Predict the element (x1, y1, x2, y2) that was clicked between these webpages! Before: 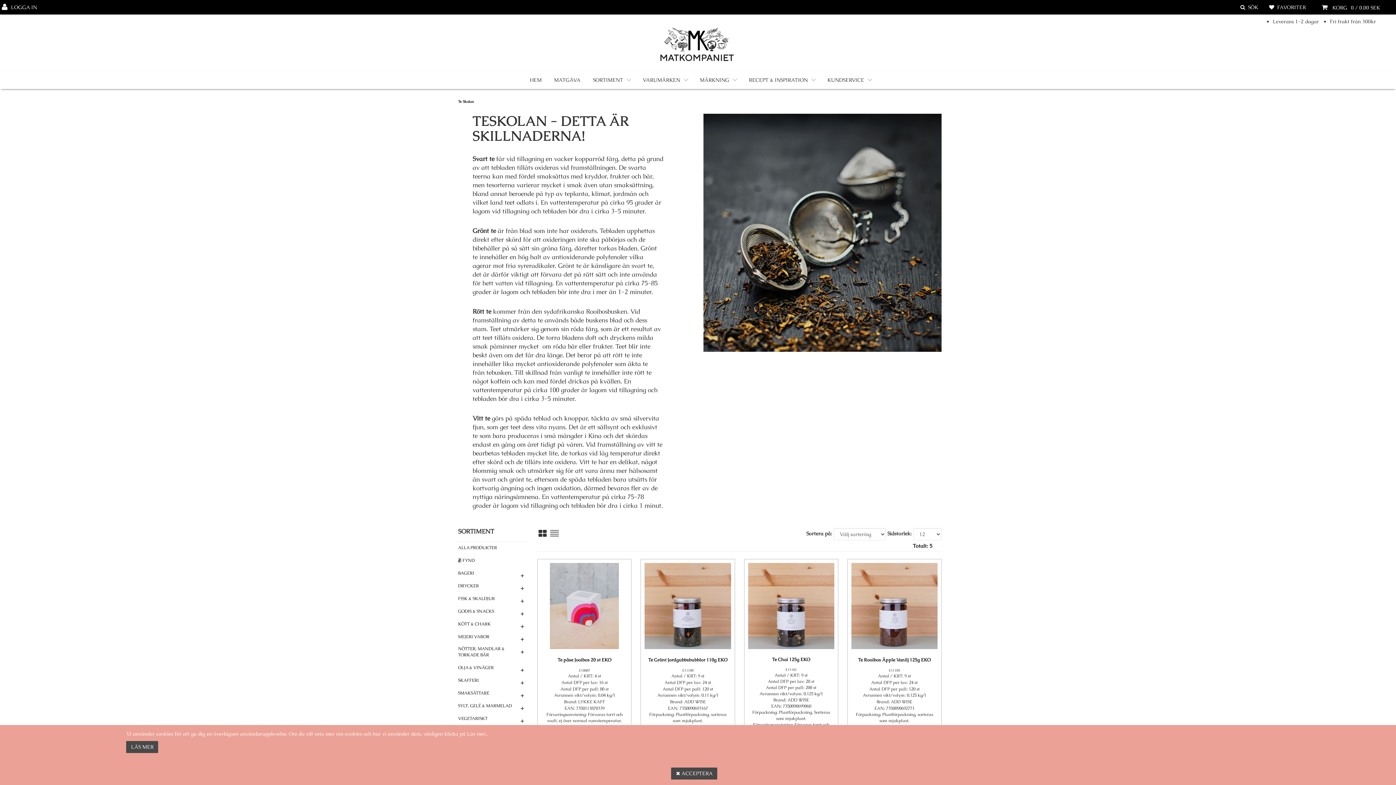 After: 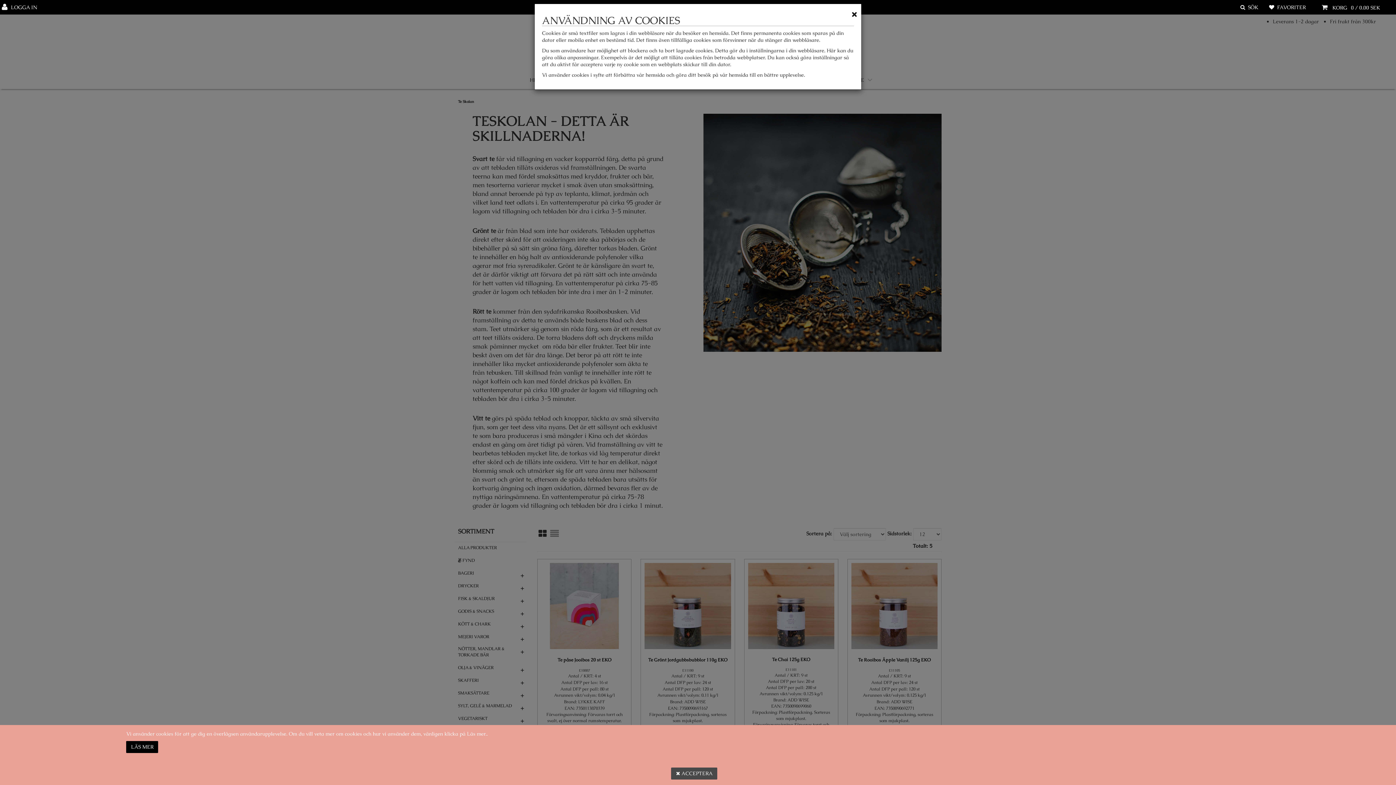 Action: bbox: (126, 741, 158, 753) label: LÄS MER